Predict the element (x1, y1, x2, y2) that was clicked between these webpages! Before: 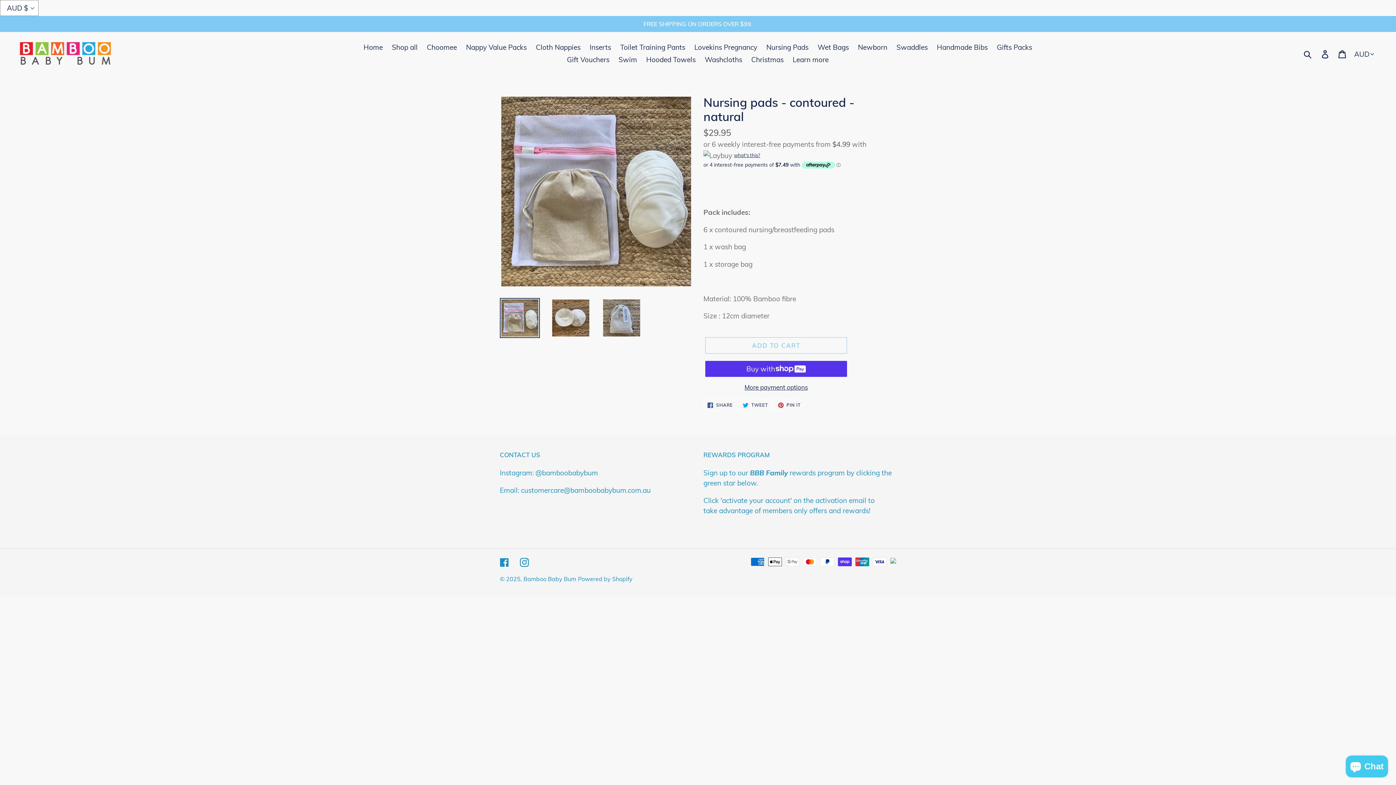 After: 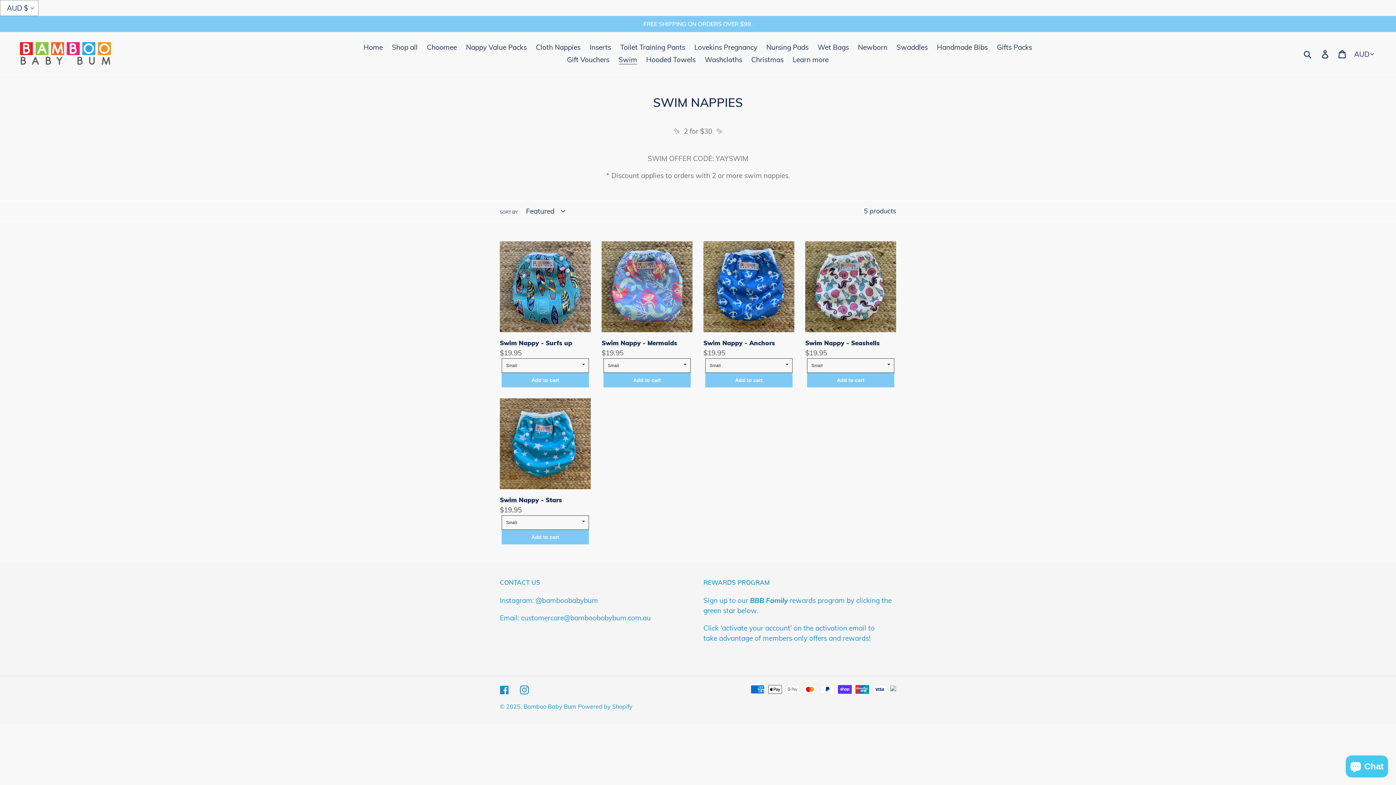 Action: label: Swim bbox: (615, 53, 640, 65)